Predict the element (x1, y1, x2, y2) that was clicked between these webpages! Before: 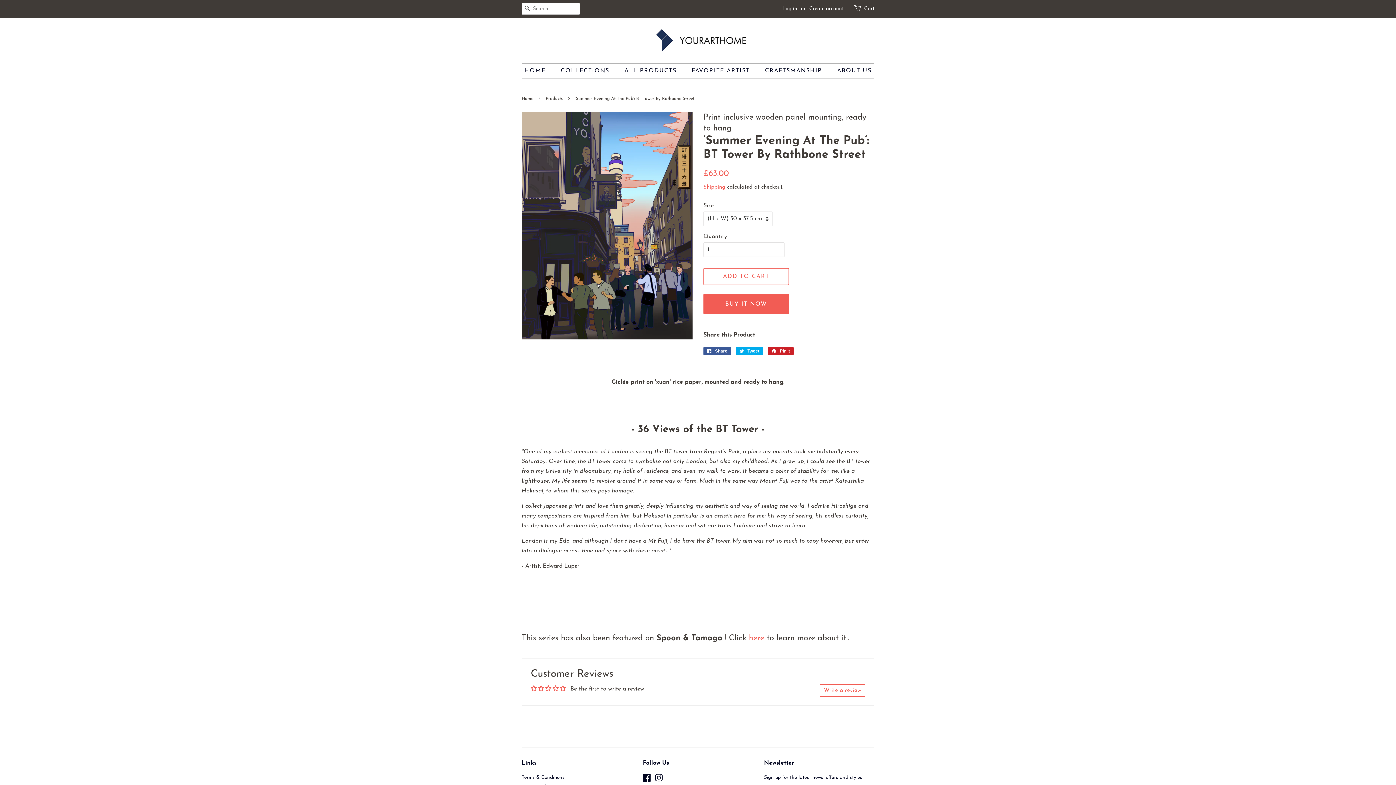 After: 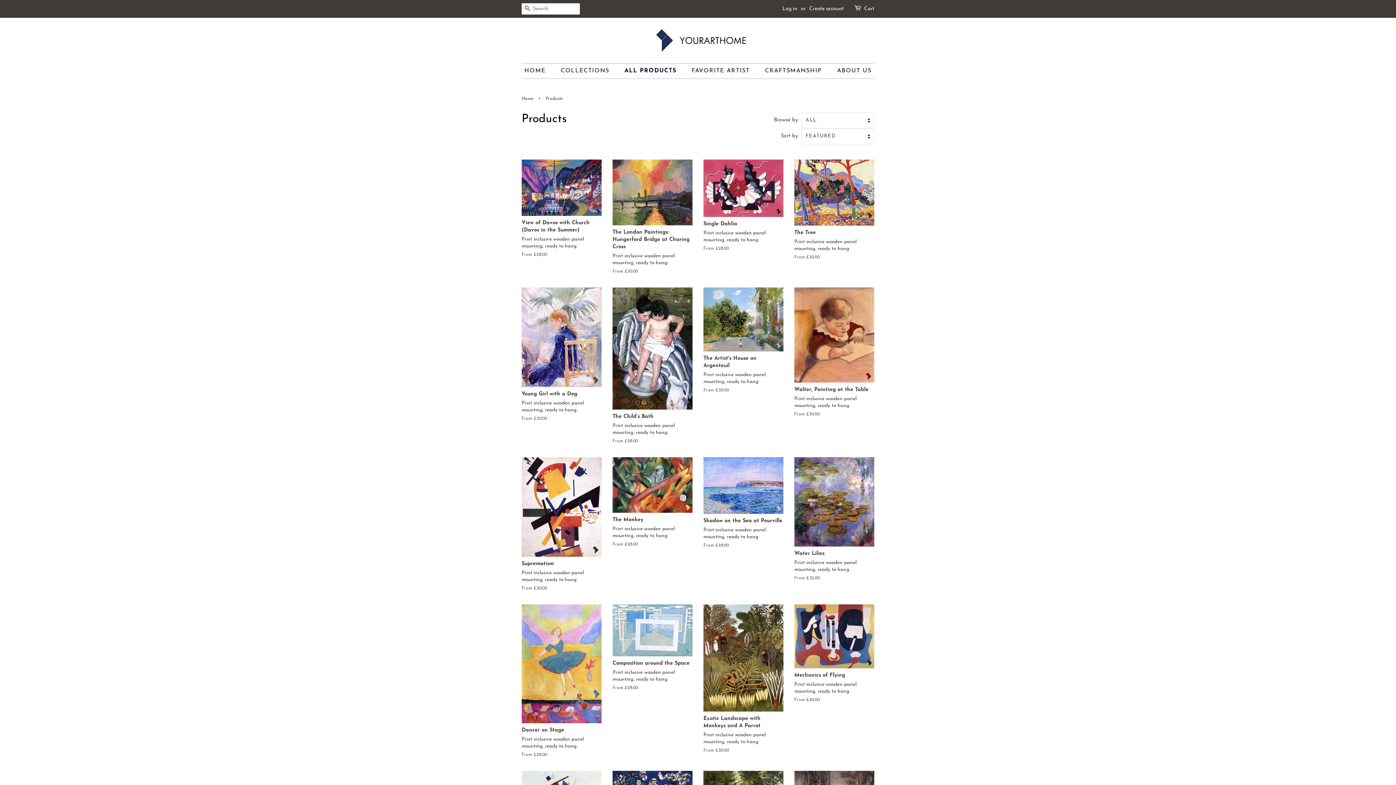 Action: label: ALL PRODUCTS bbox: (619, 63, 683, 78)